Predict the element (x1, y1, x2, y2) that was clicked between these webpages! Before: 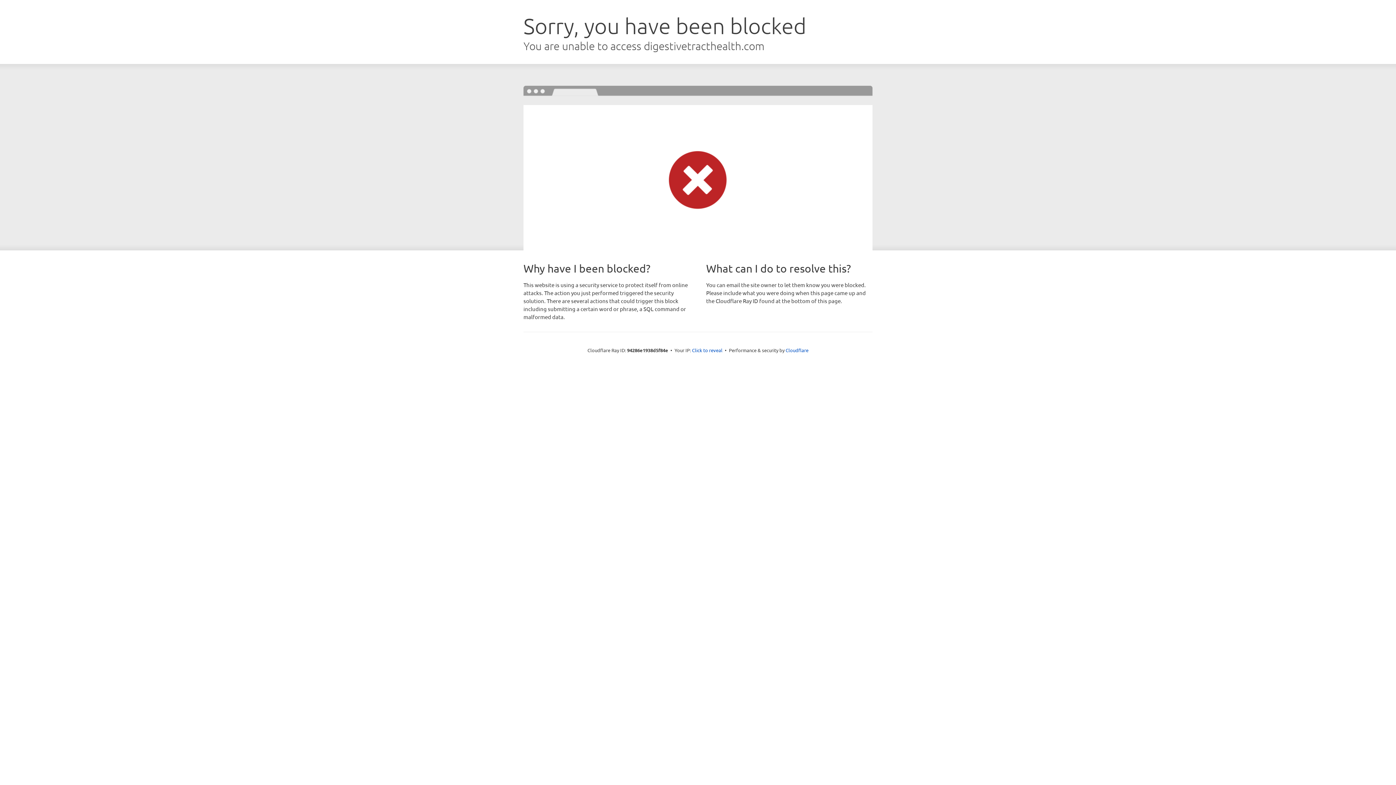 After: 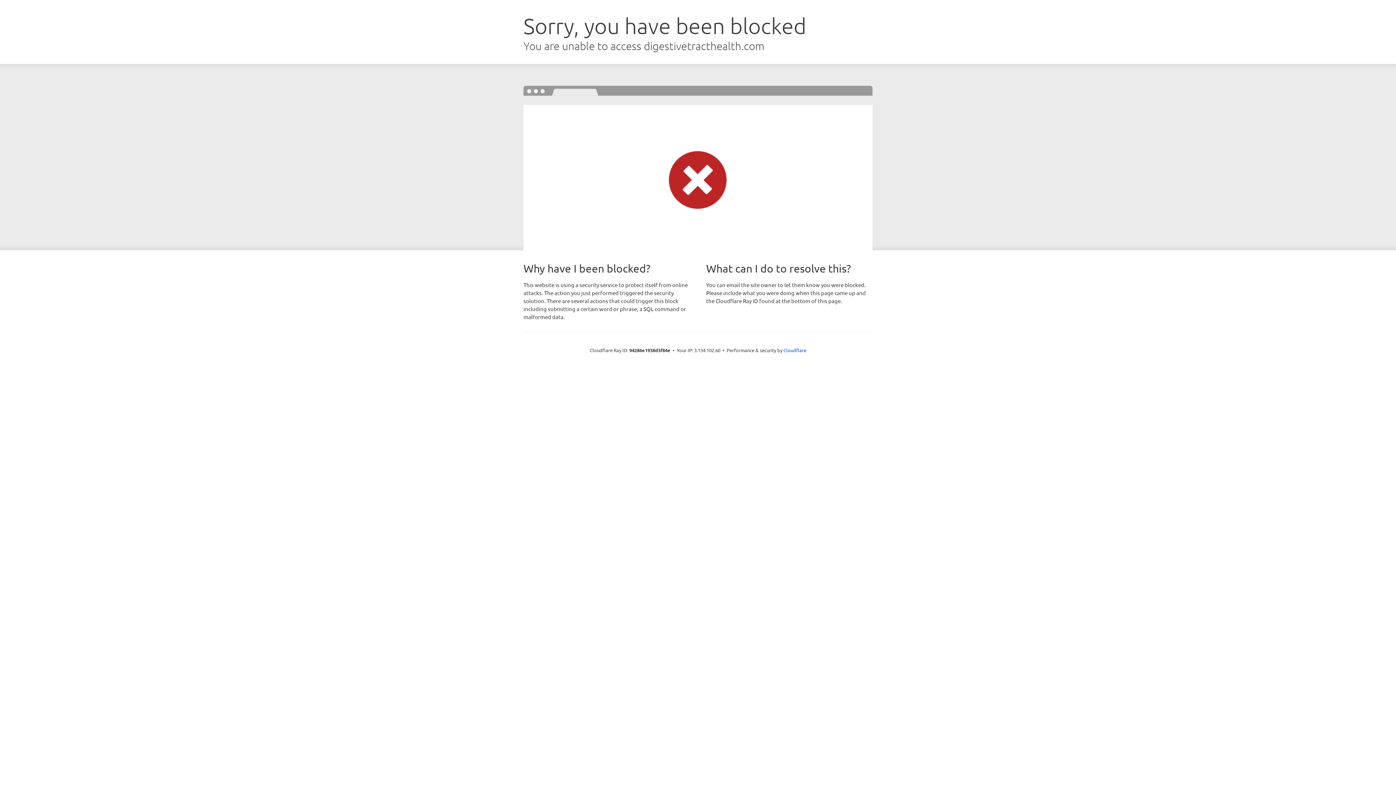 Action: bbox: (692, 346, 722, 353) label: Click to reveal